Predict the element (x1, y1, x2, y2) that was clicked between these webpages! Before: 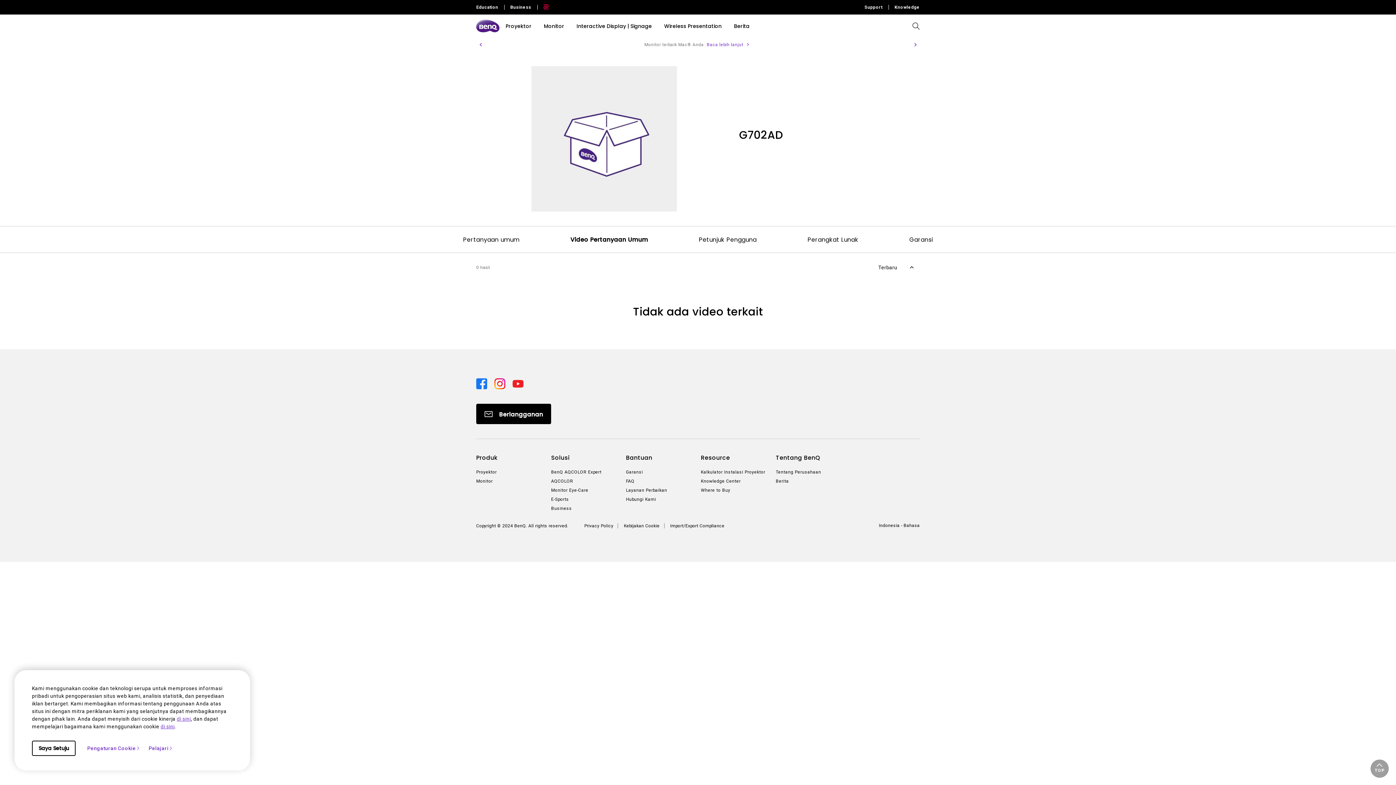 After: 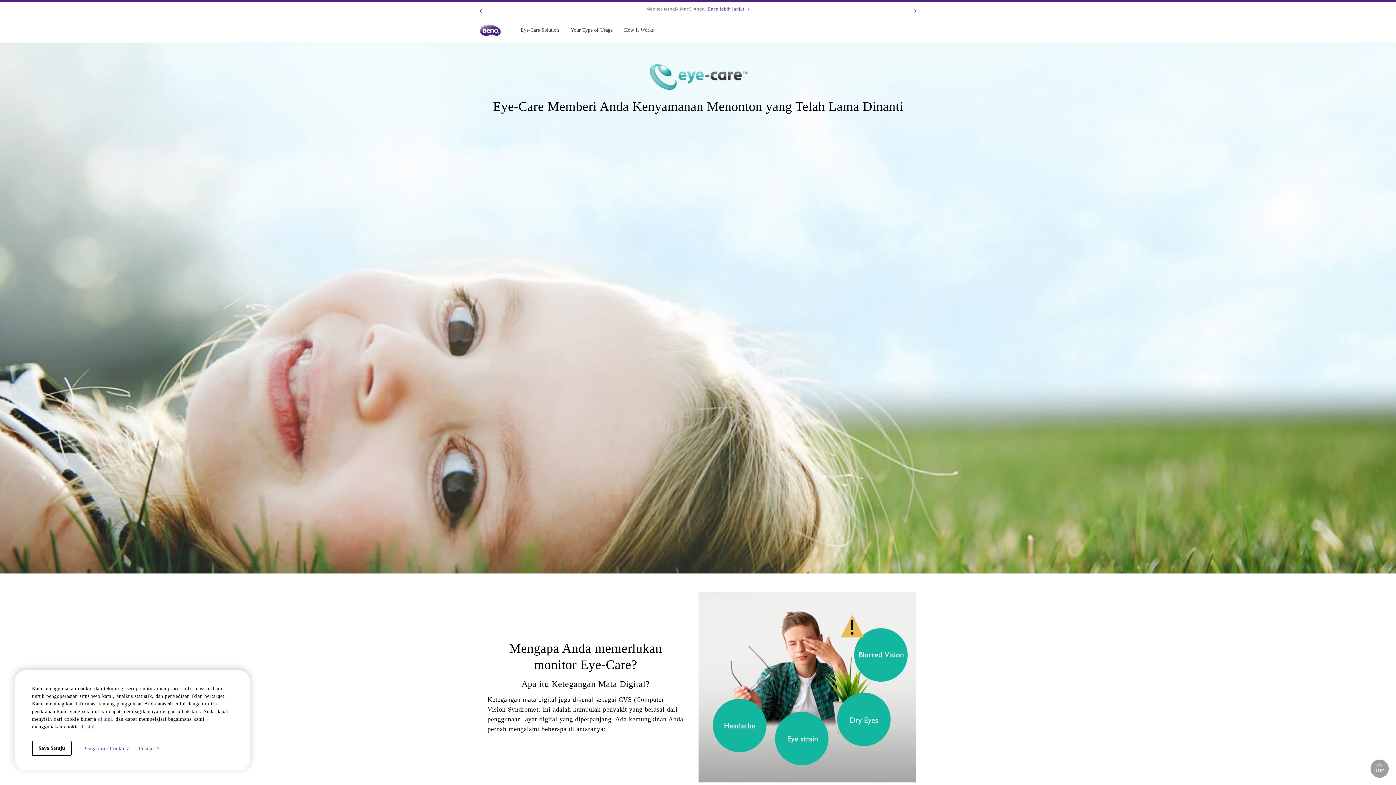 Action: label: Monitor Eye-Care bbox: (551, 488, 620, 493)